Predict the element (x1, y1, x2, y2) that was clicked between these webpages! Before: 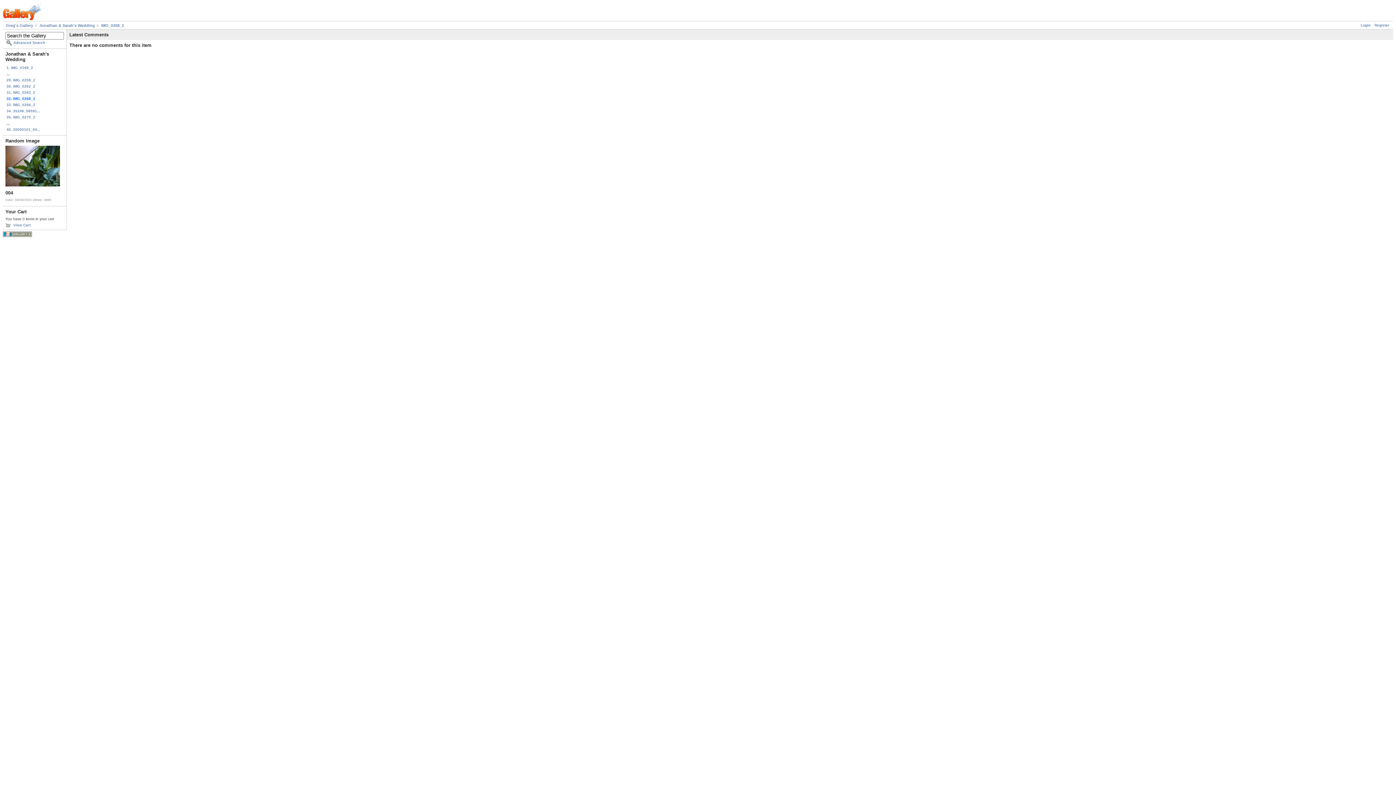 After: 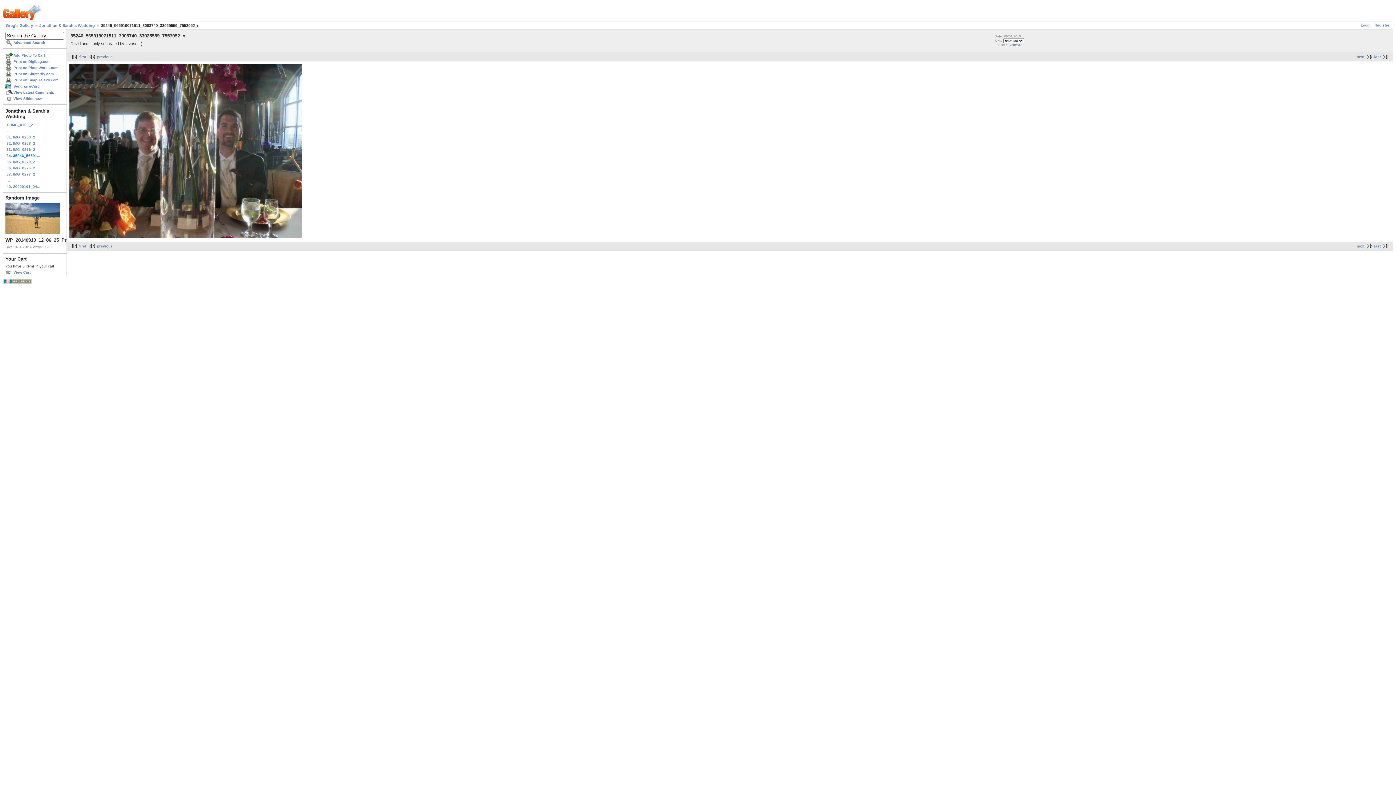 Action: bbox: (5, 107, 64, 114) label: 34. 35246_56591...